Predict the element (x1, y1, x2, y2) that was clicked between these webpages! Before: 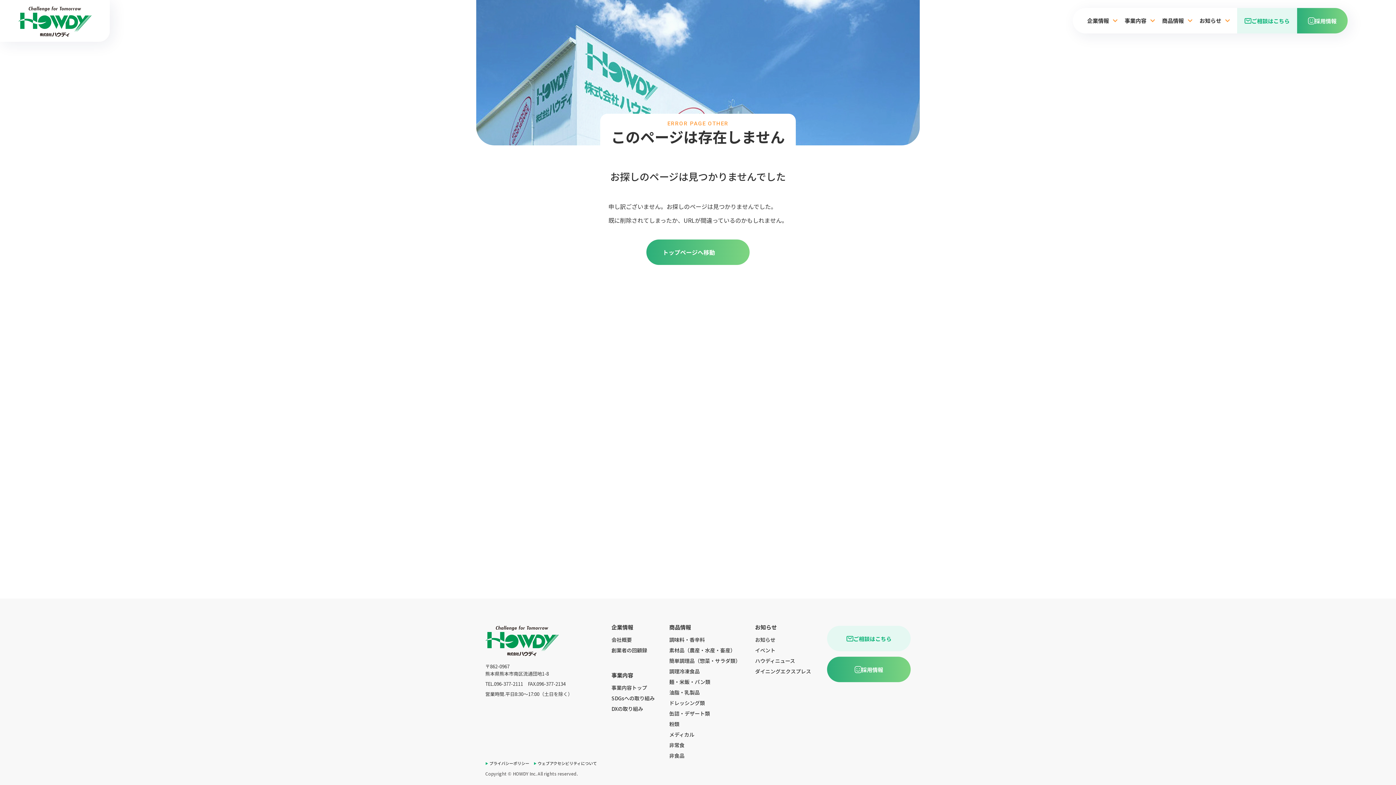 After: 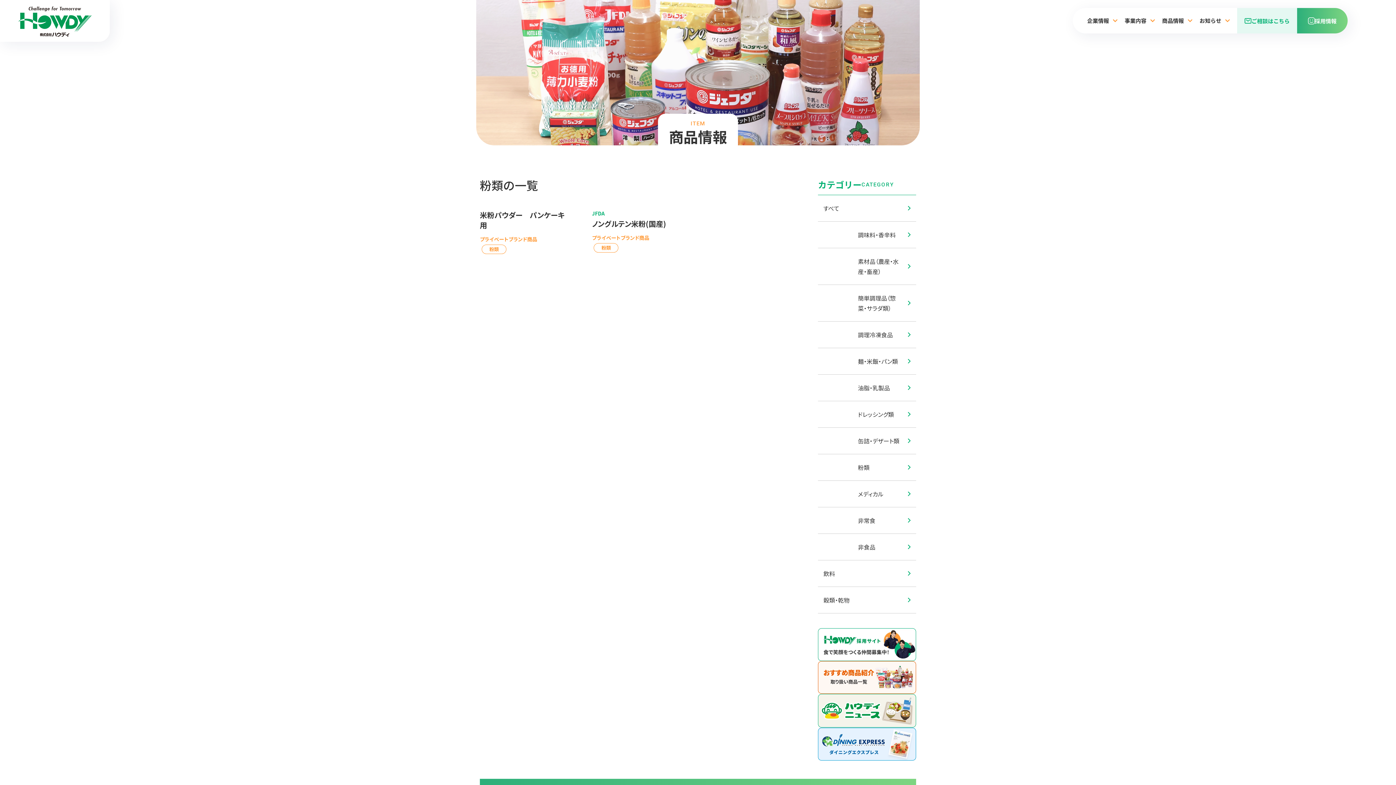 Action: bbox: (669, 720, 679, 728) label: 粉類